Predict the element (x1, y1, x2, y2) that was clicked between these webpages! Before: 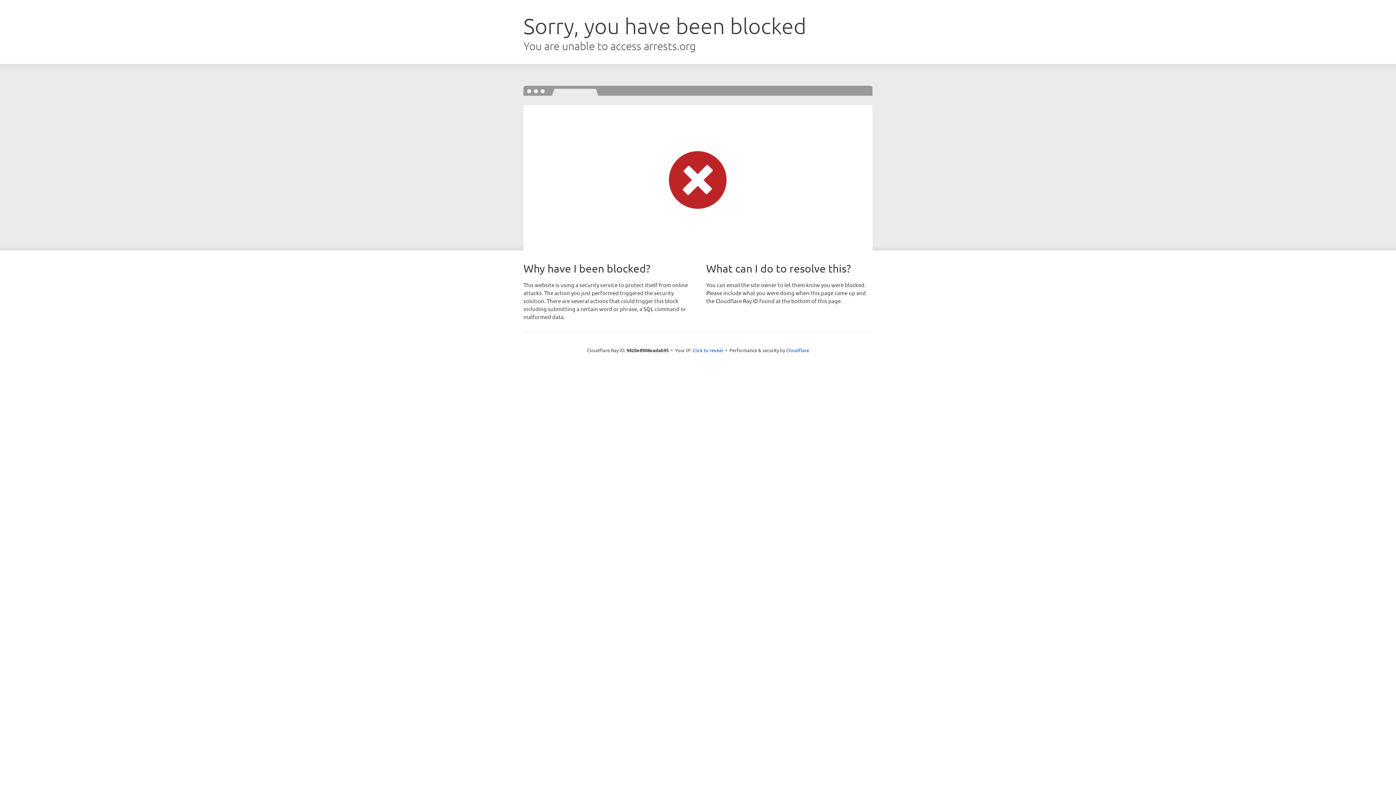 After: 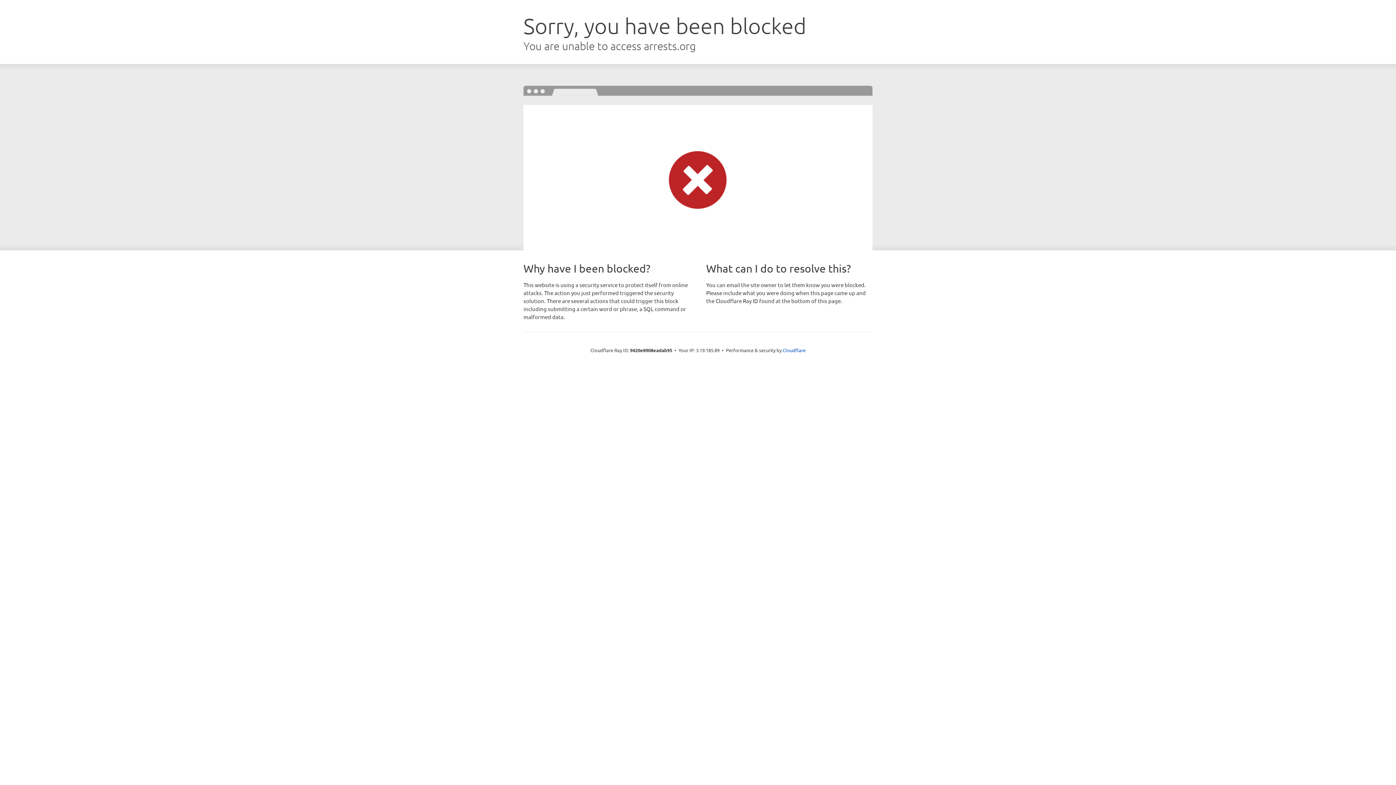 Action: bbox: (692, 346, 723, 353) label: Click to reveal